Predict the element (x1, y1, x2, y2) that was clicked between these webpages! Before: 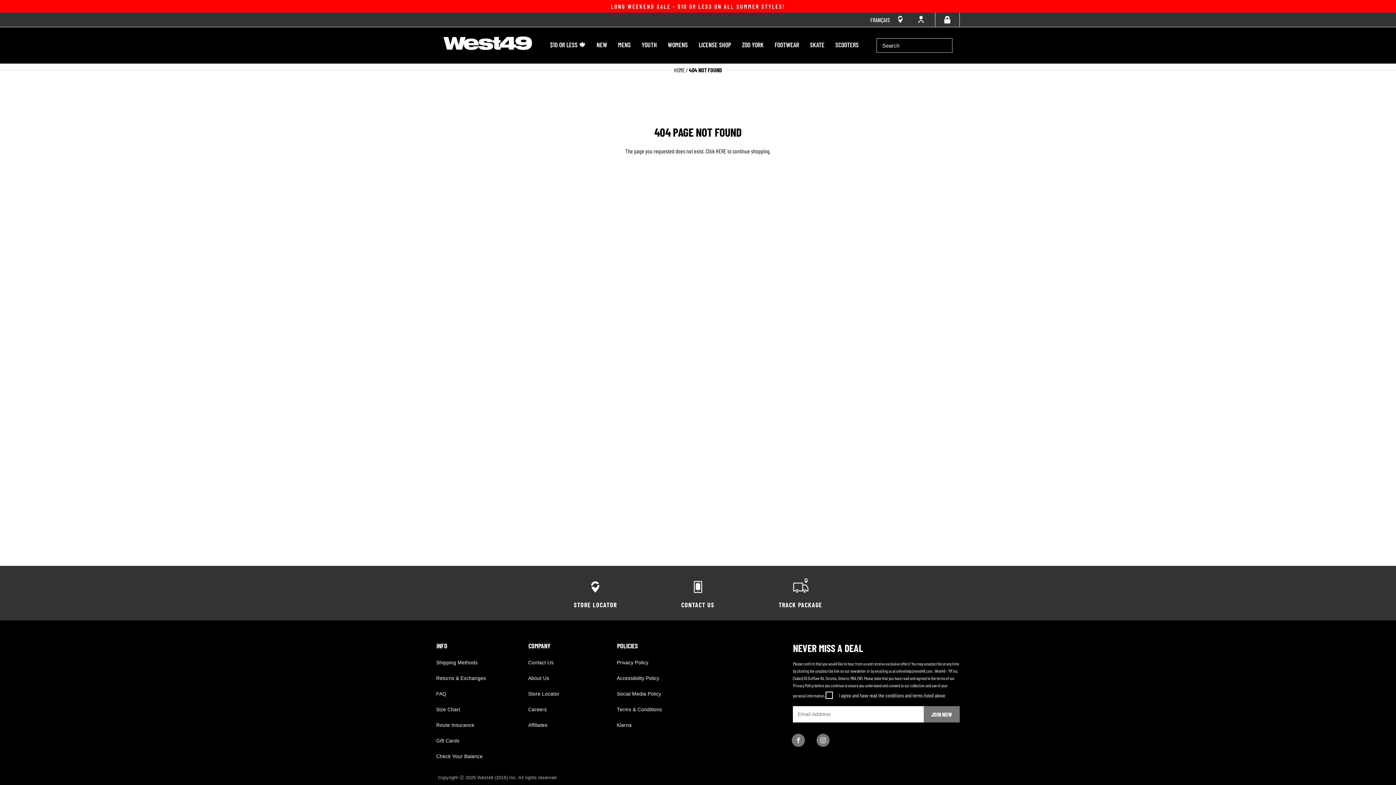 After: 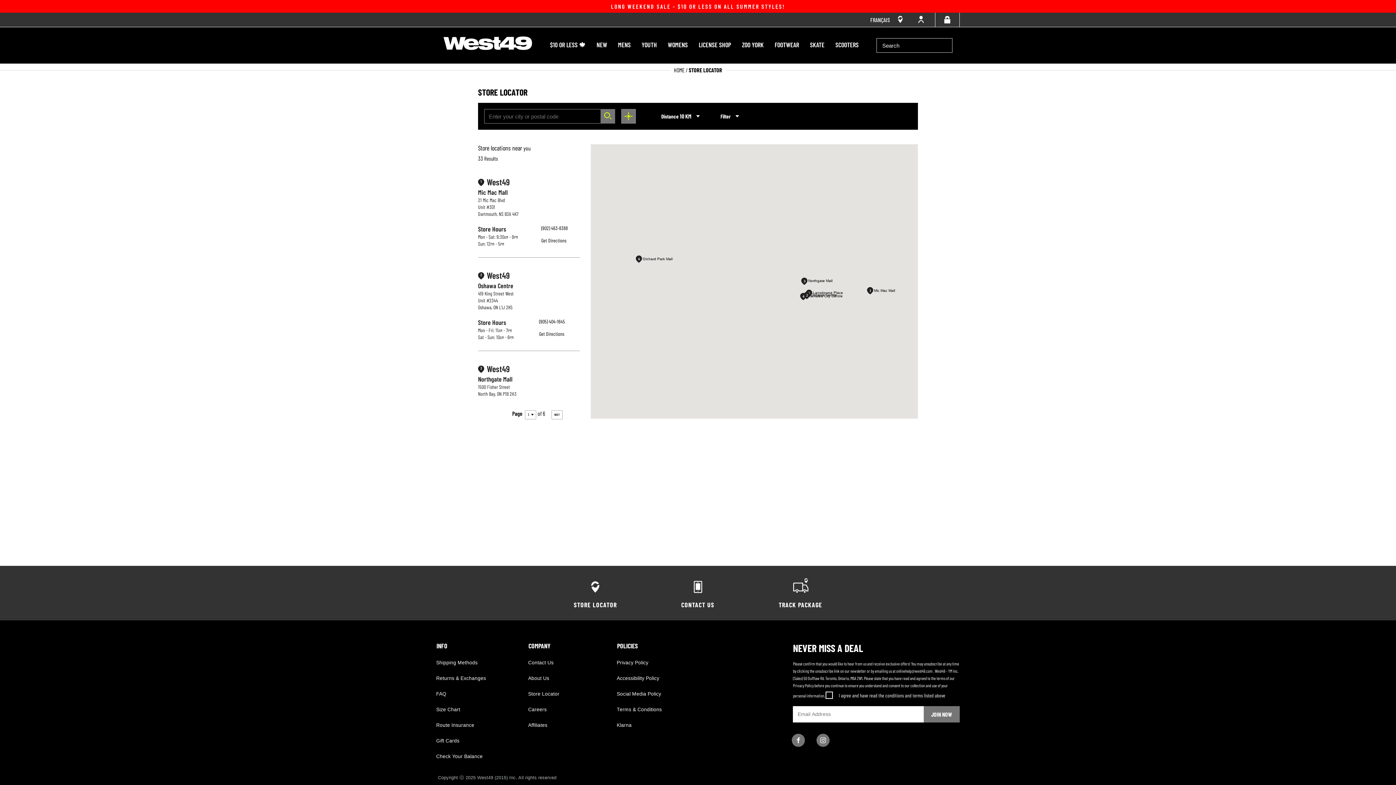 Action: bbox: (893, 12, 906, 26)